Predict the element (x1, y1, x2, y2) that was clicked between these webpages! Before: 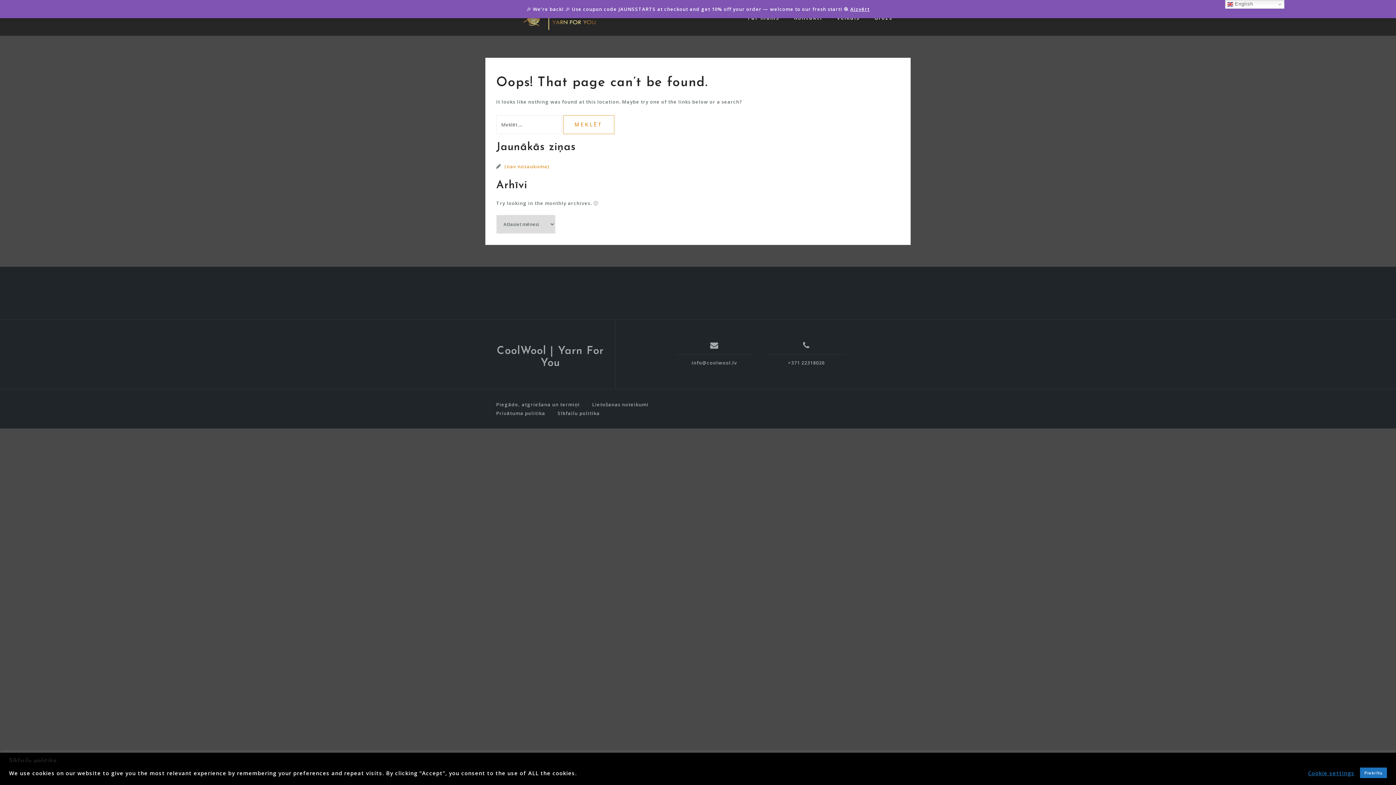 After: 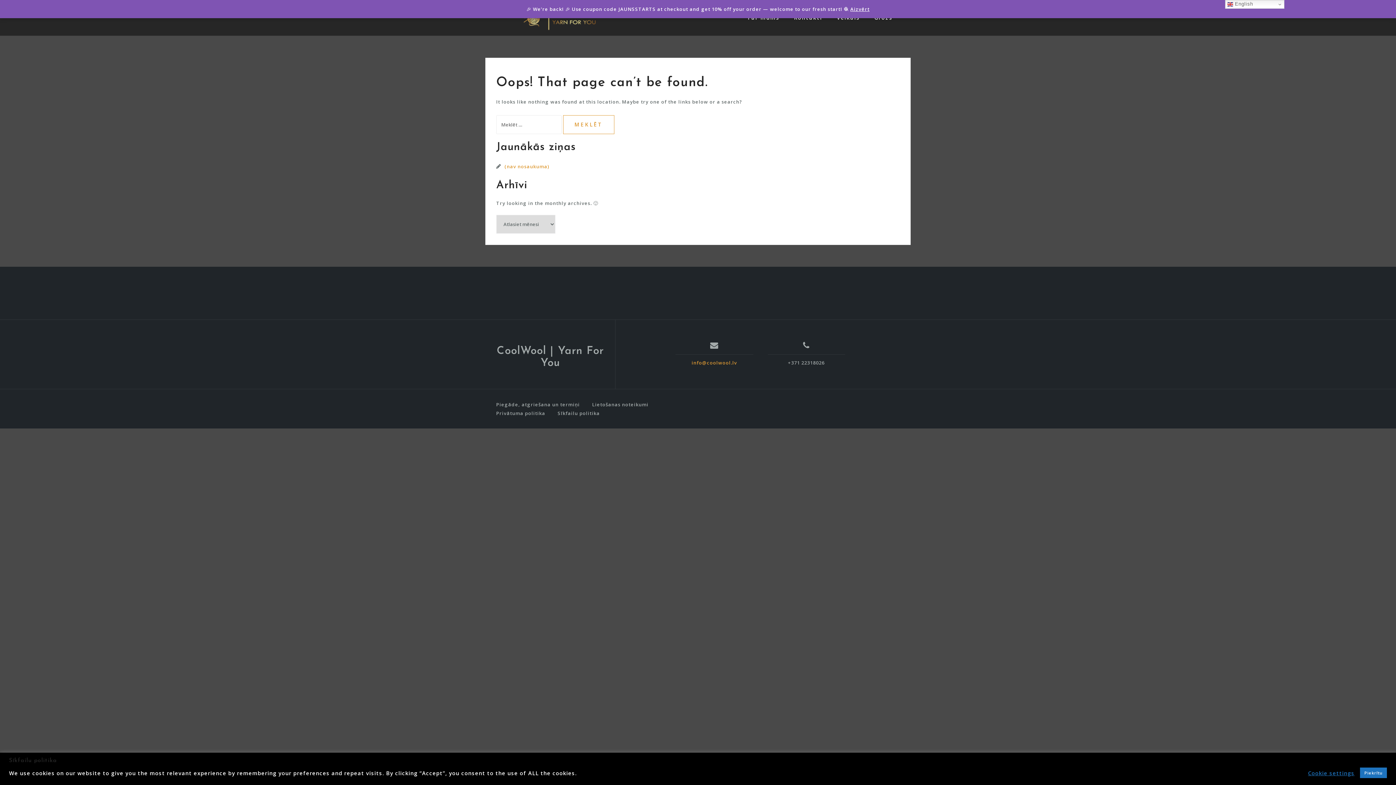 Action: label: info@coolwool.lv bbox: (691, 359, 737, 366)